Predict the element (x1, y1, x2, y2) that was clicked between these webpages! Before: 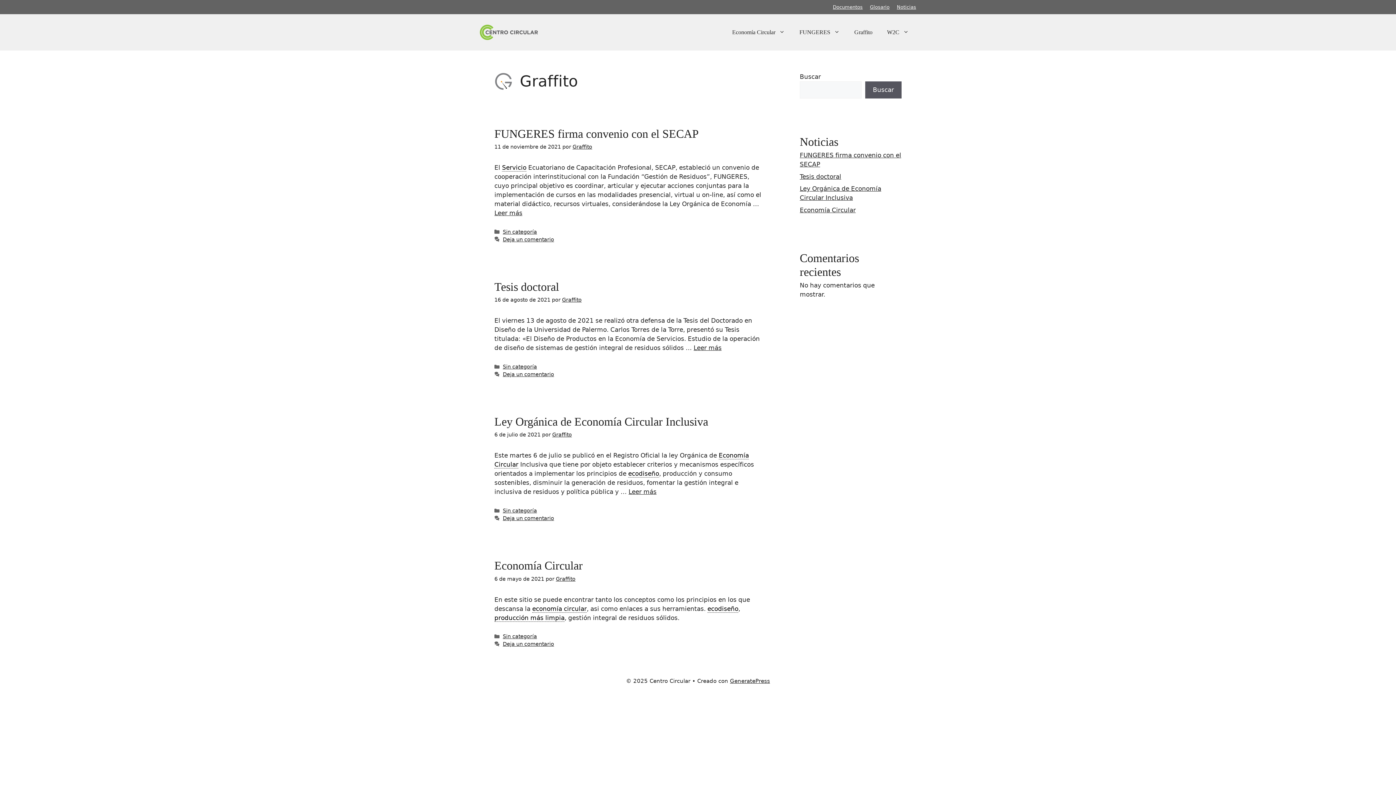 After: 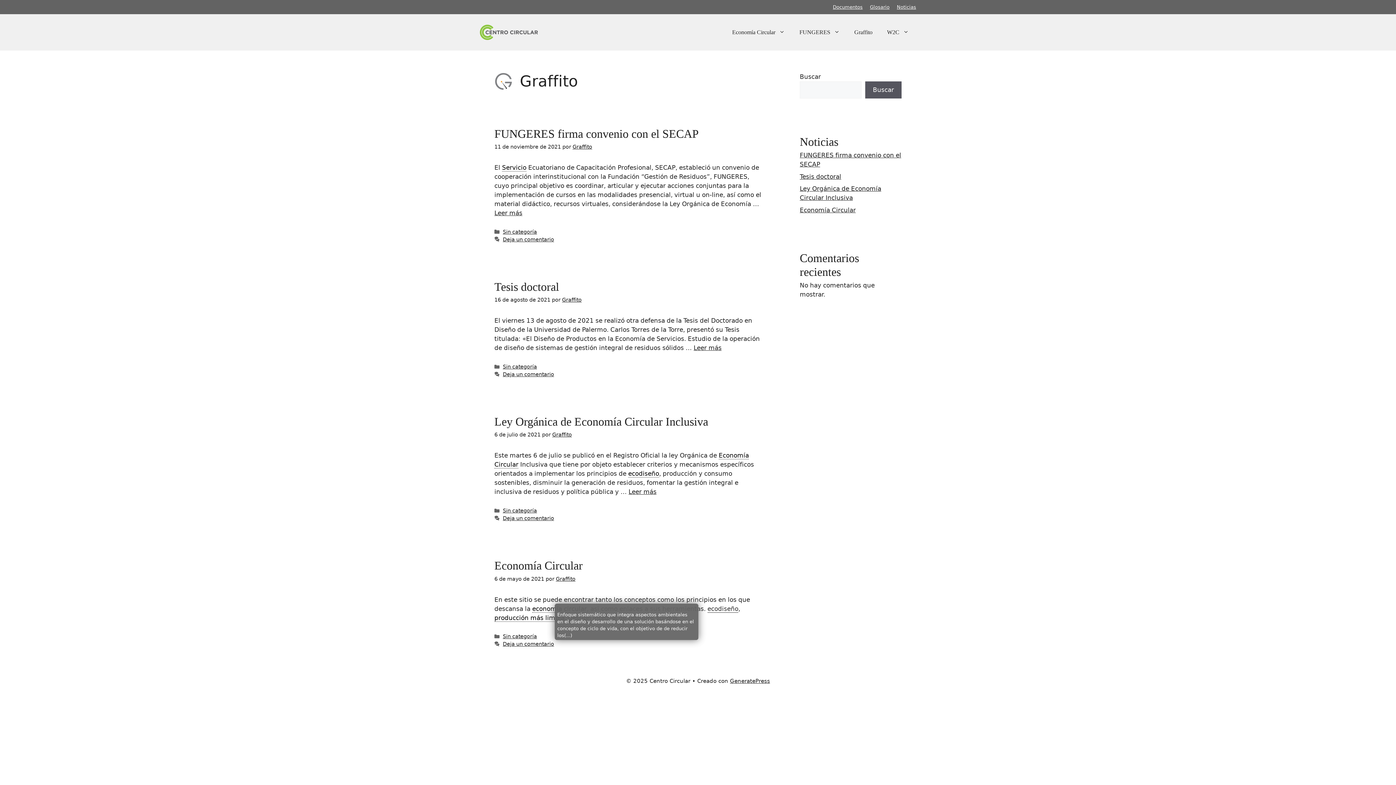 Action: bbox: (707, 605, 738, 612) label: ecodiseño